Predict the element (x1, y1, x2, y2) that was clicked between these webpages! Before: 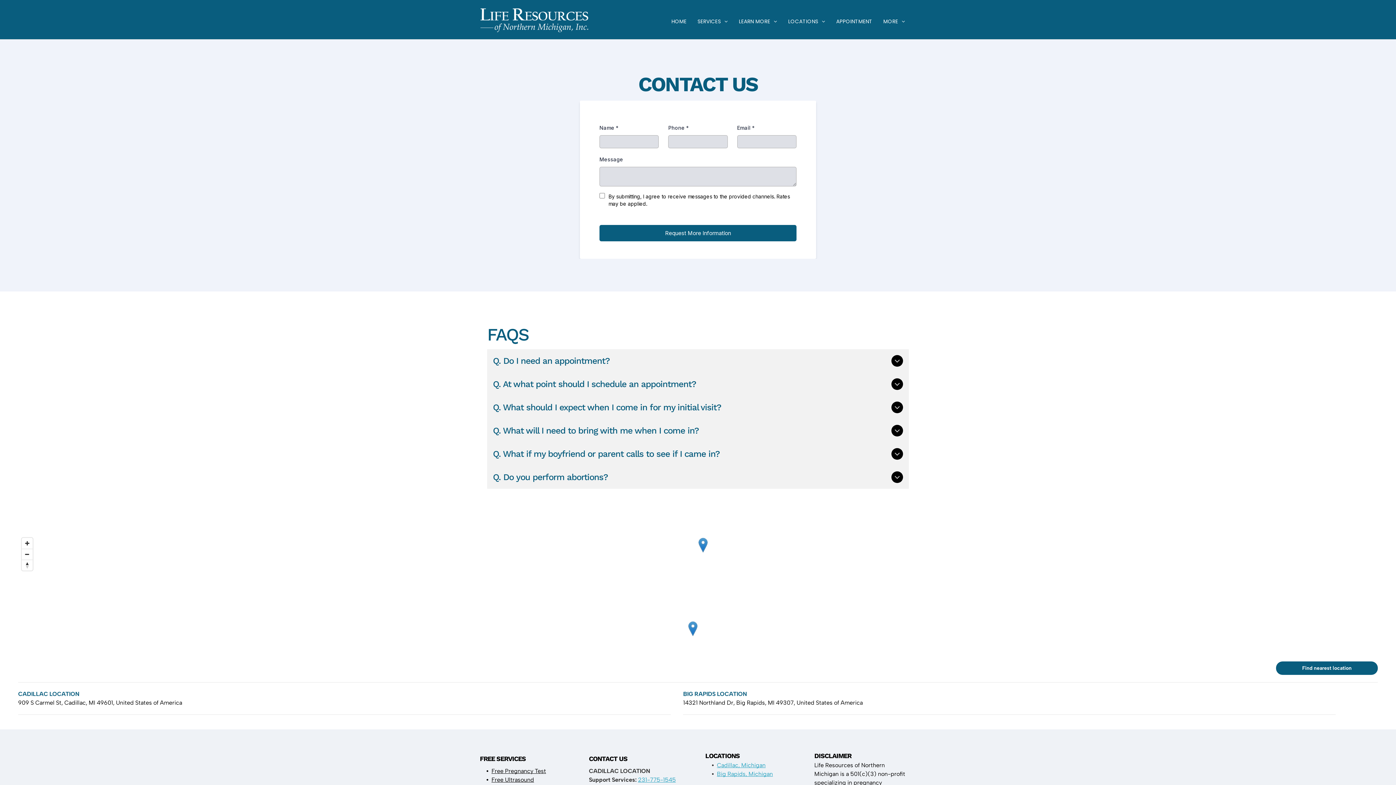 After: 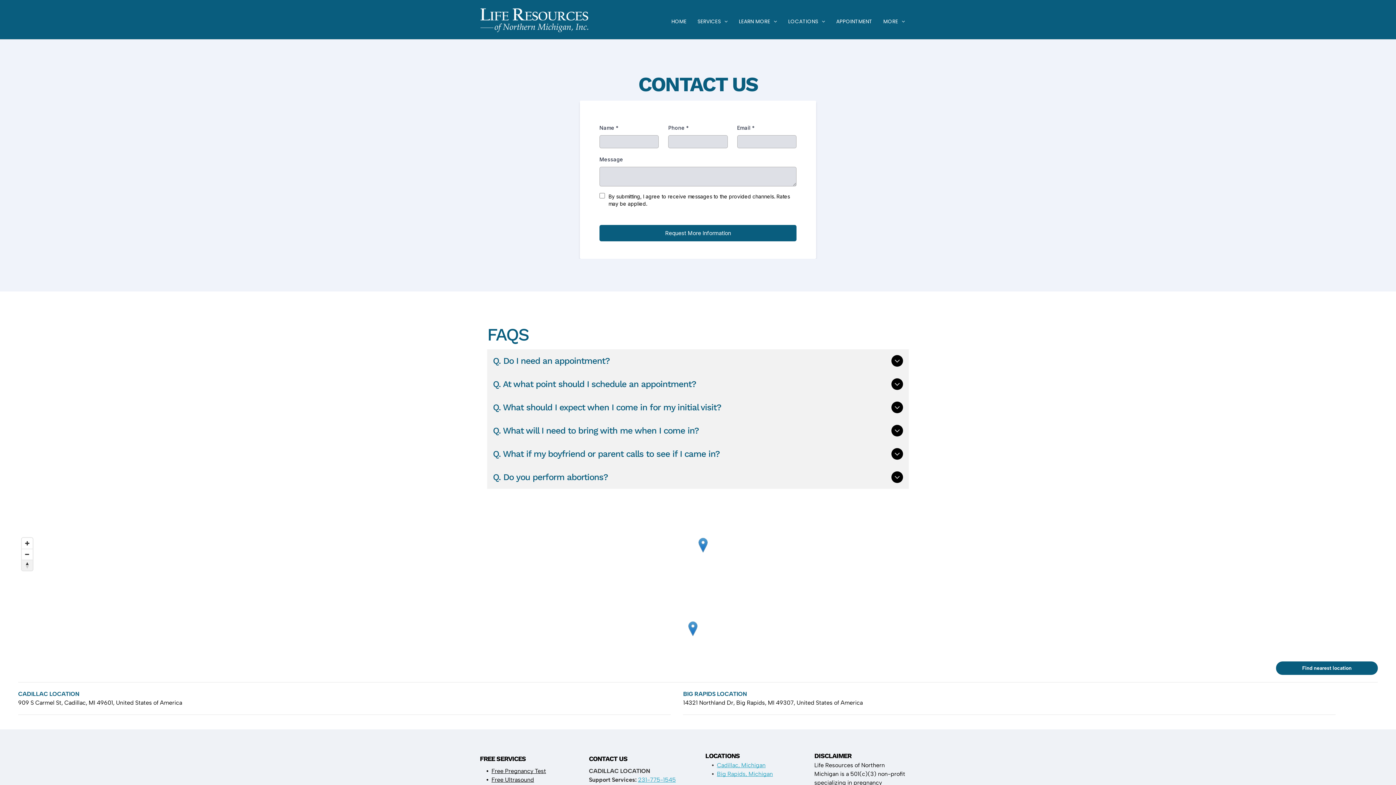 Action: label: Reset bearing to north bbox: (21, 559, 32, 570)